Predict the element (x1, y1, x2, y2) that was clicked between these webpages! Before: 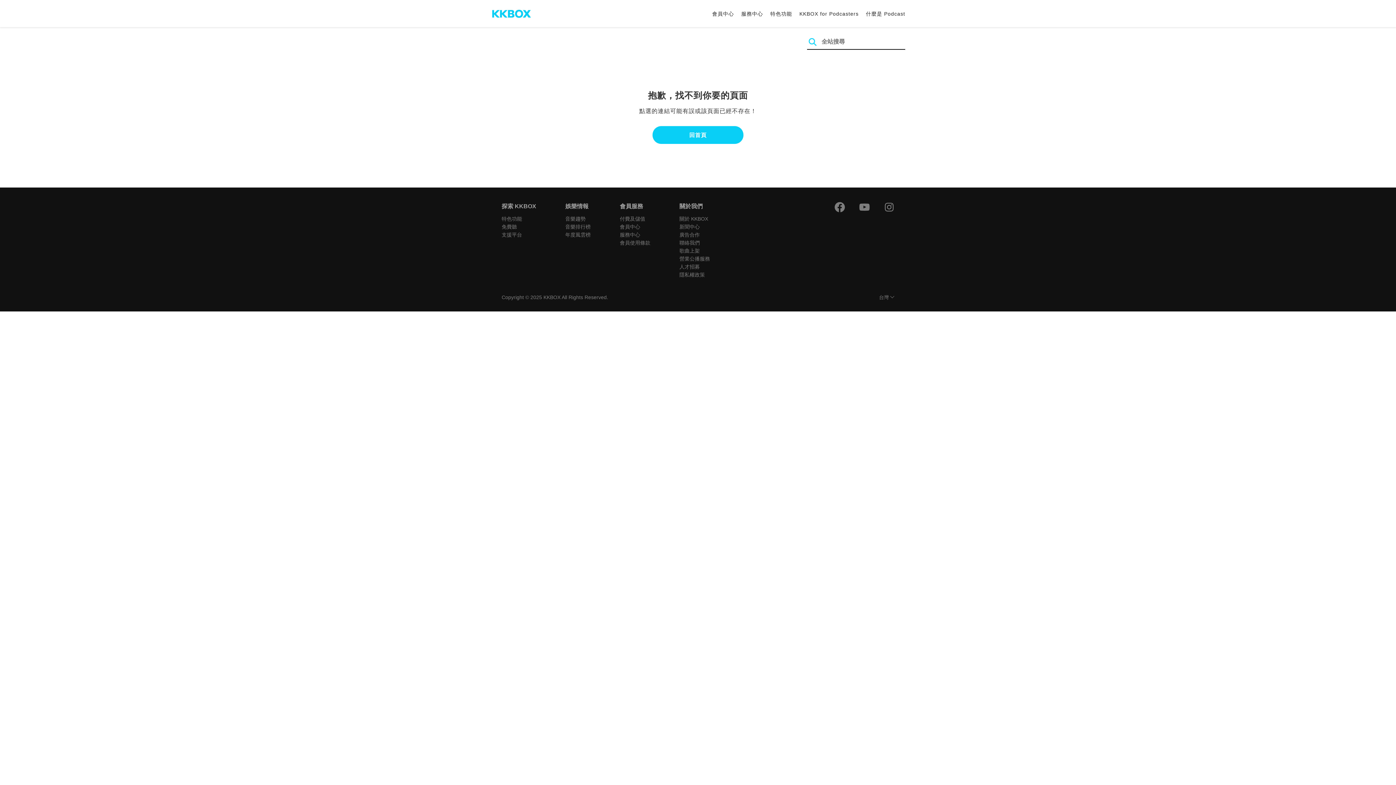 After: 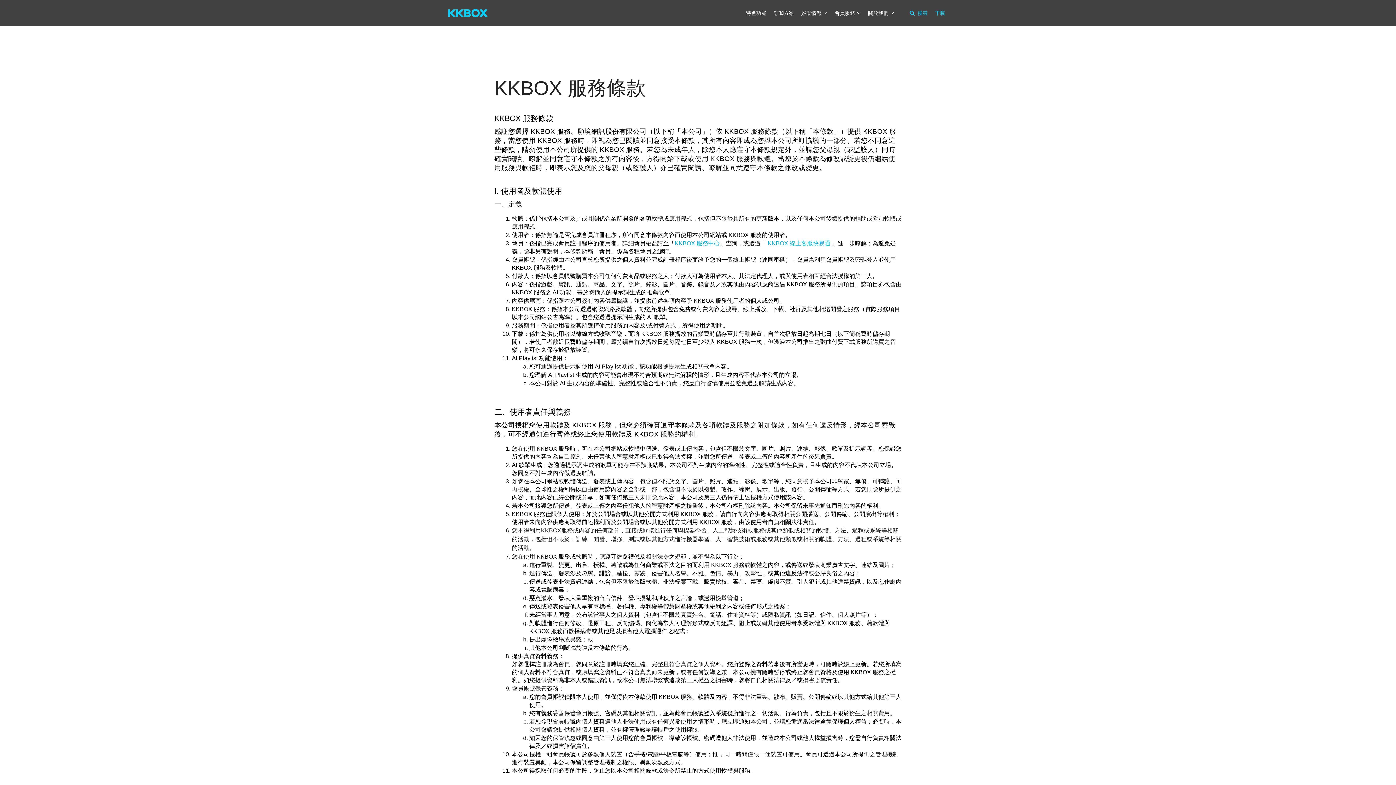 Action: bbox: (620, 240, 650, 245) label: 會員使用條款